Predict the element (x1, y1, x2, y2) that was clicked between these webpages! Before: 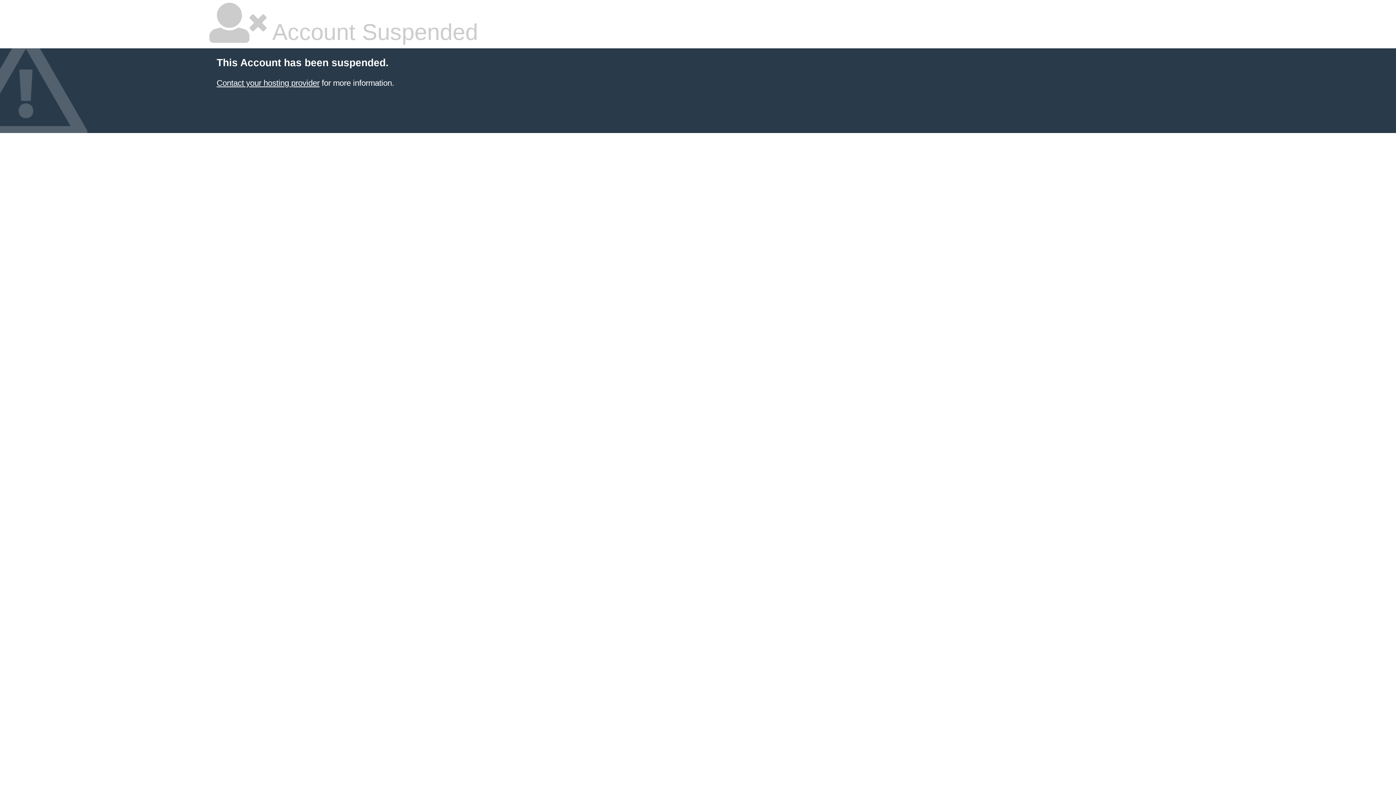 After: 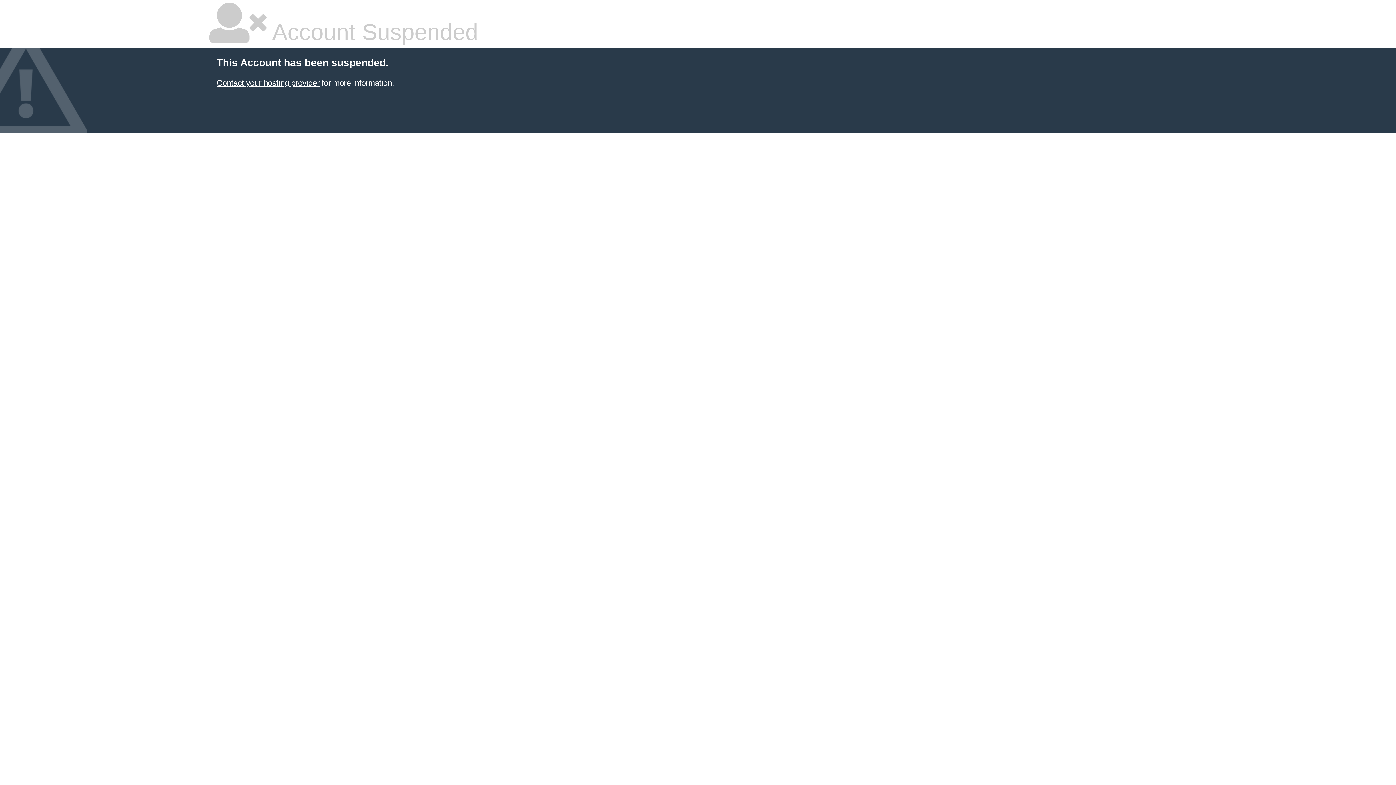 Action: bbox: (216, 78, 319, 87) label: Contact your hosting provider